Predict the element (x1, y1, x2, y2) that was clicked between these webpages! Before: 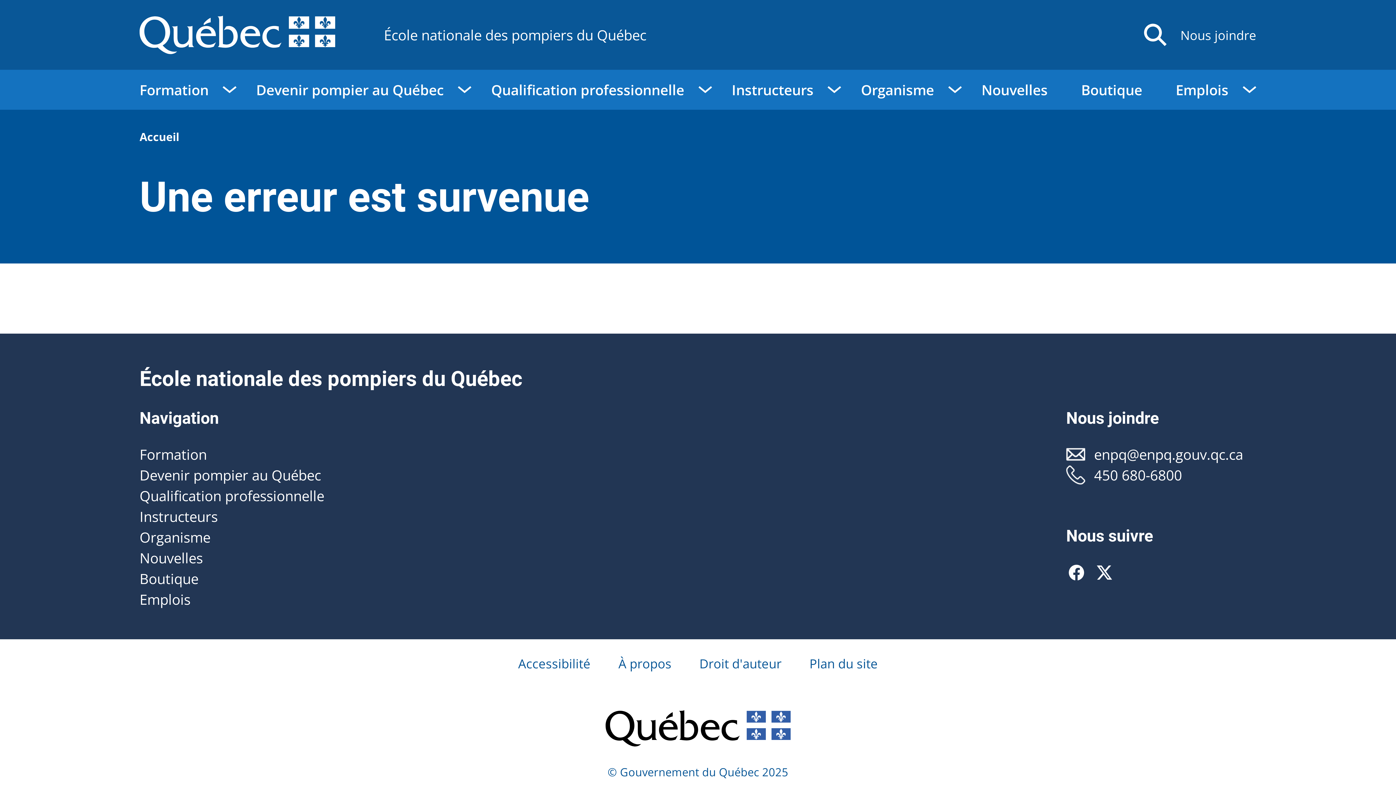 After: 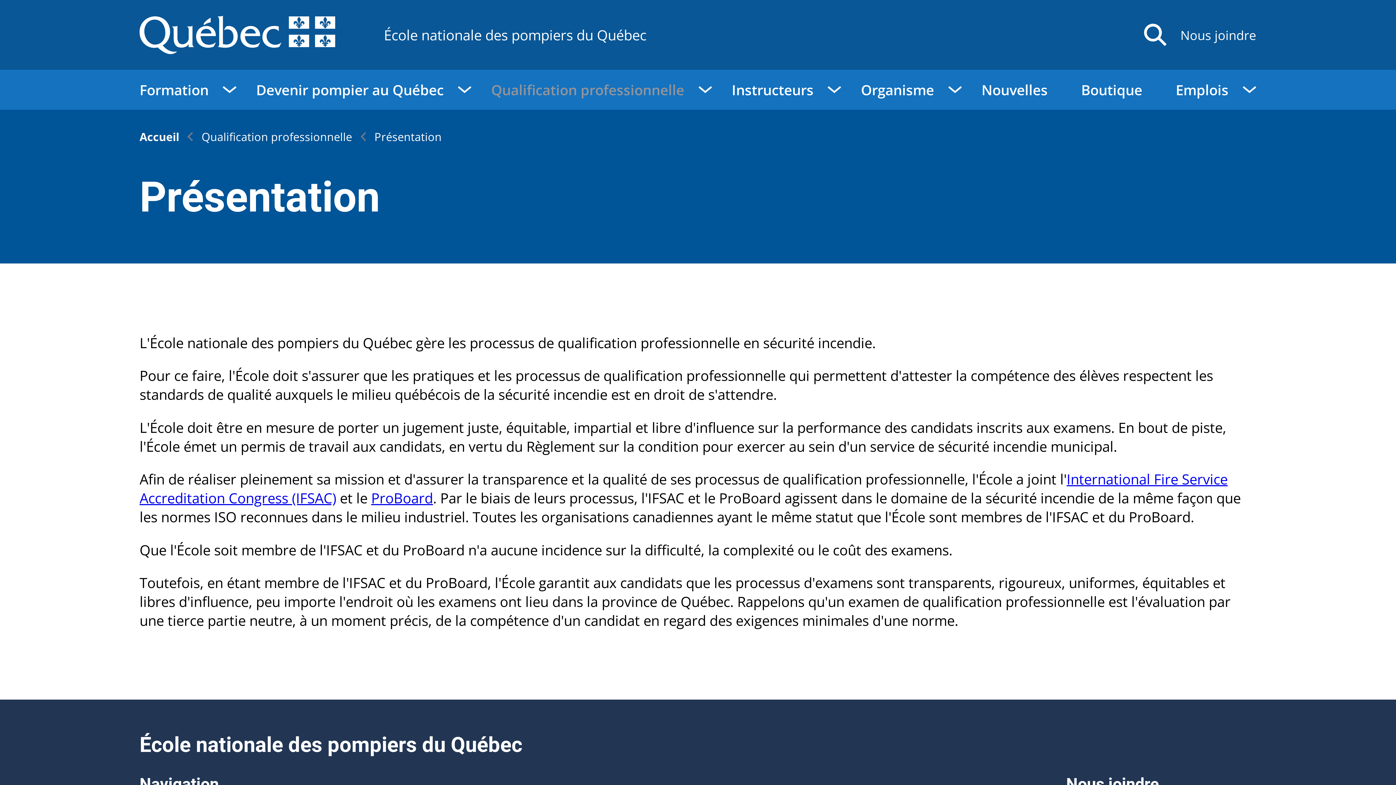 Action: bbox: (139, 486, 324, 505) label: Qualification professionnelle